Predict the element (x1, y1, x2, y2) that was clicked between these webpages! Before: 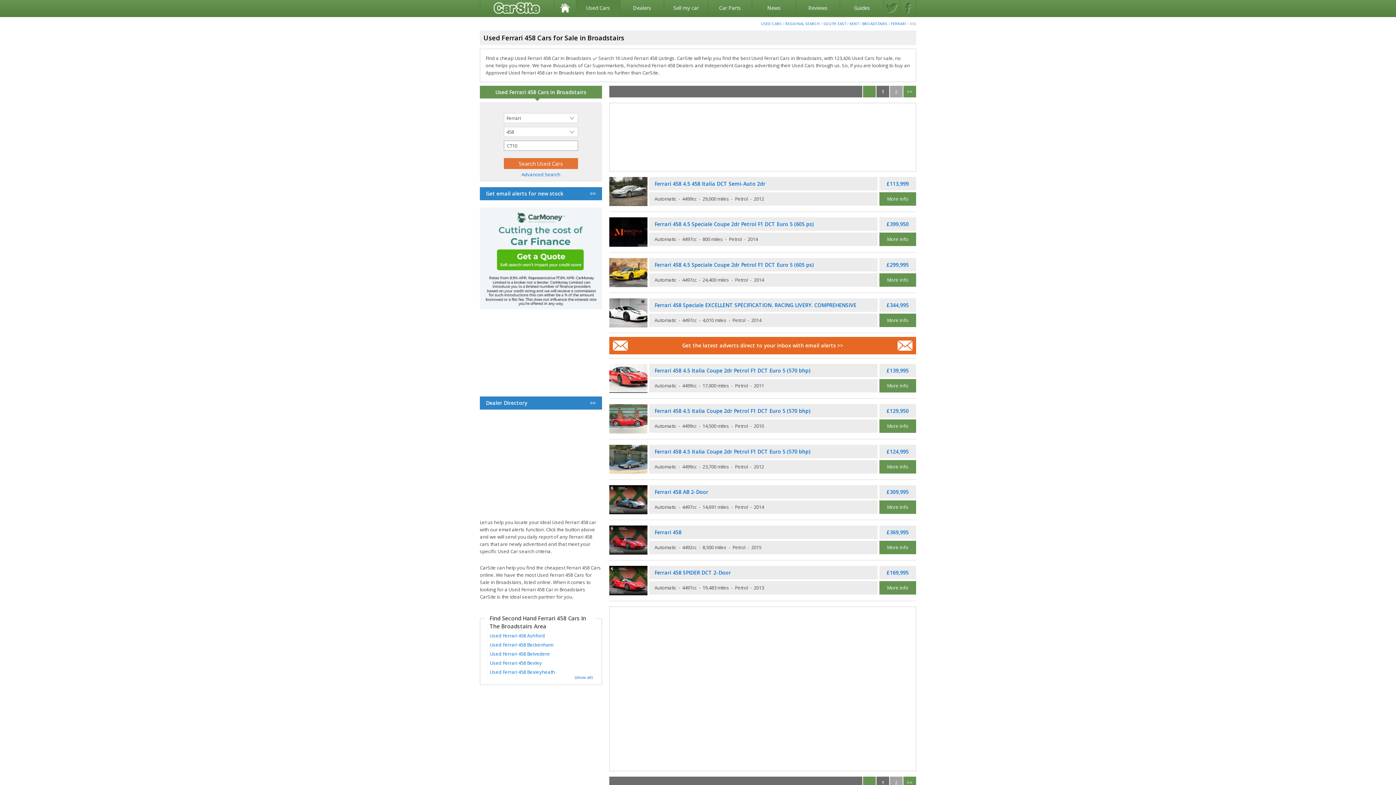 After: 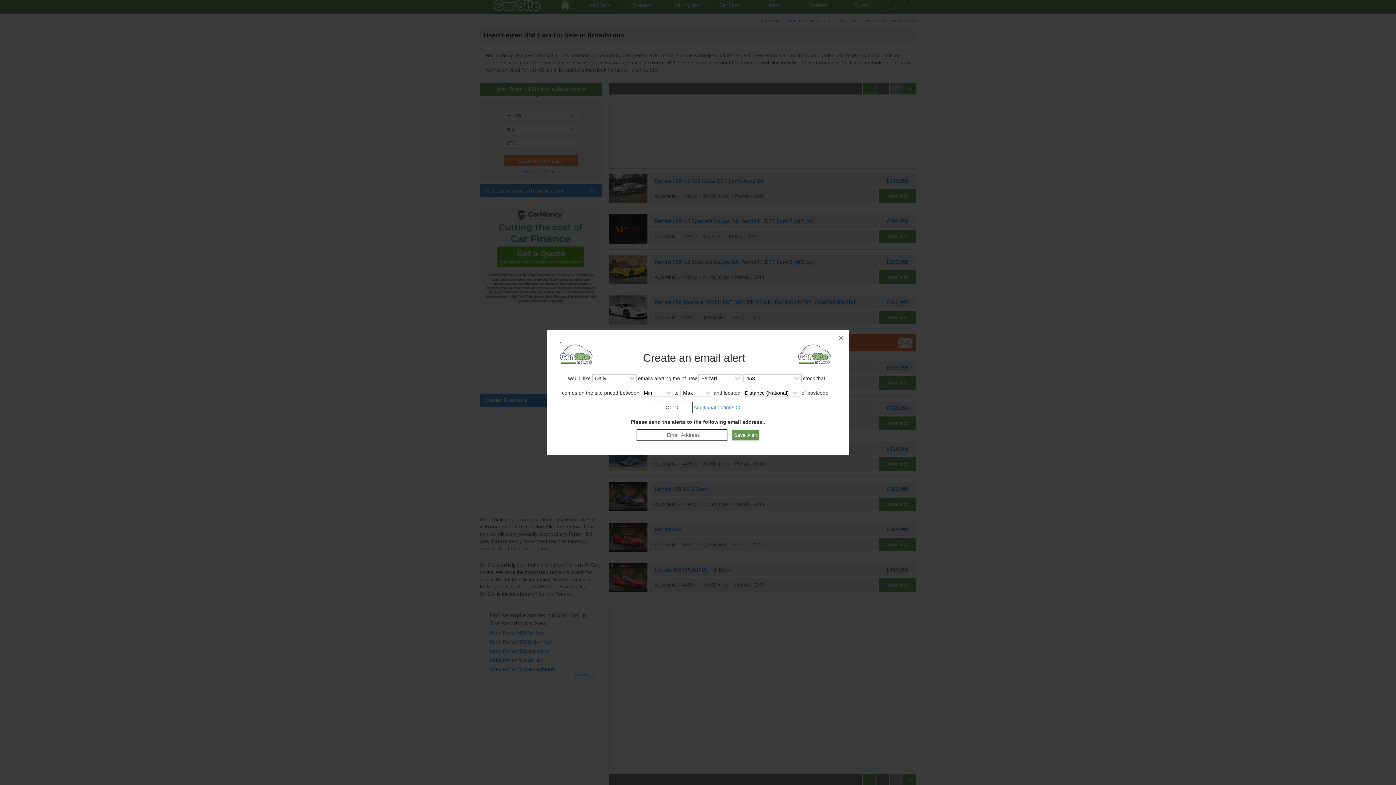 Action: bbox: (903, 776, 916, 788) label: >>